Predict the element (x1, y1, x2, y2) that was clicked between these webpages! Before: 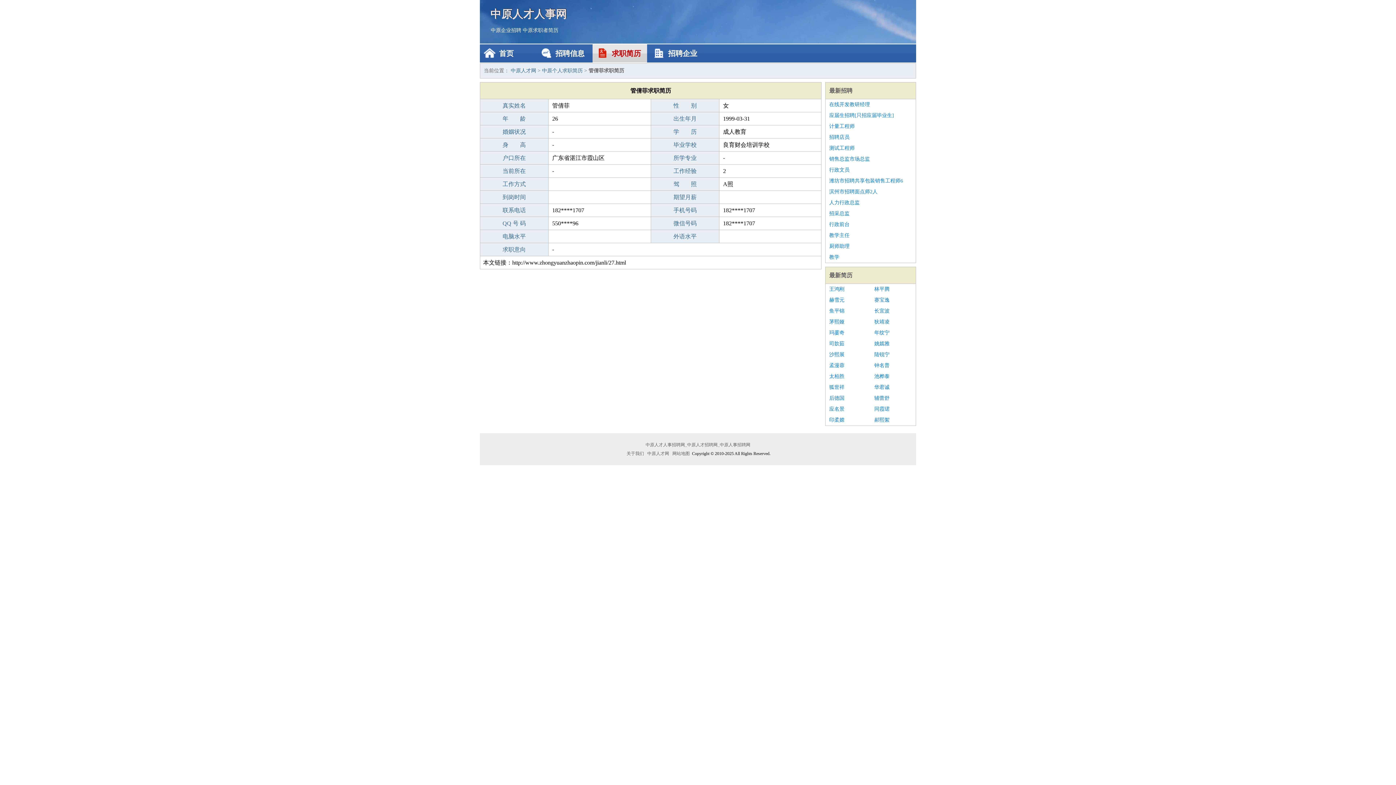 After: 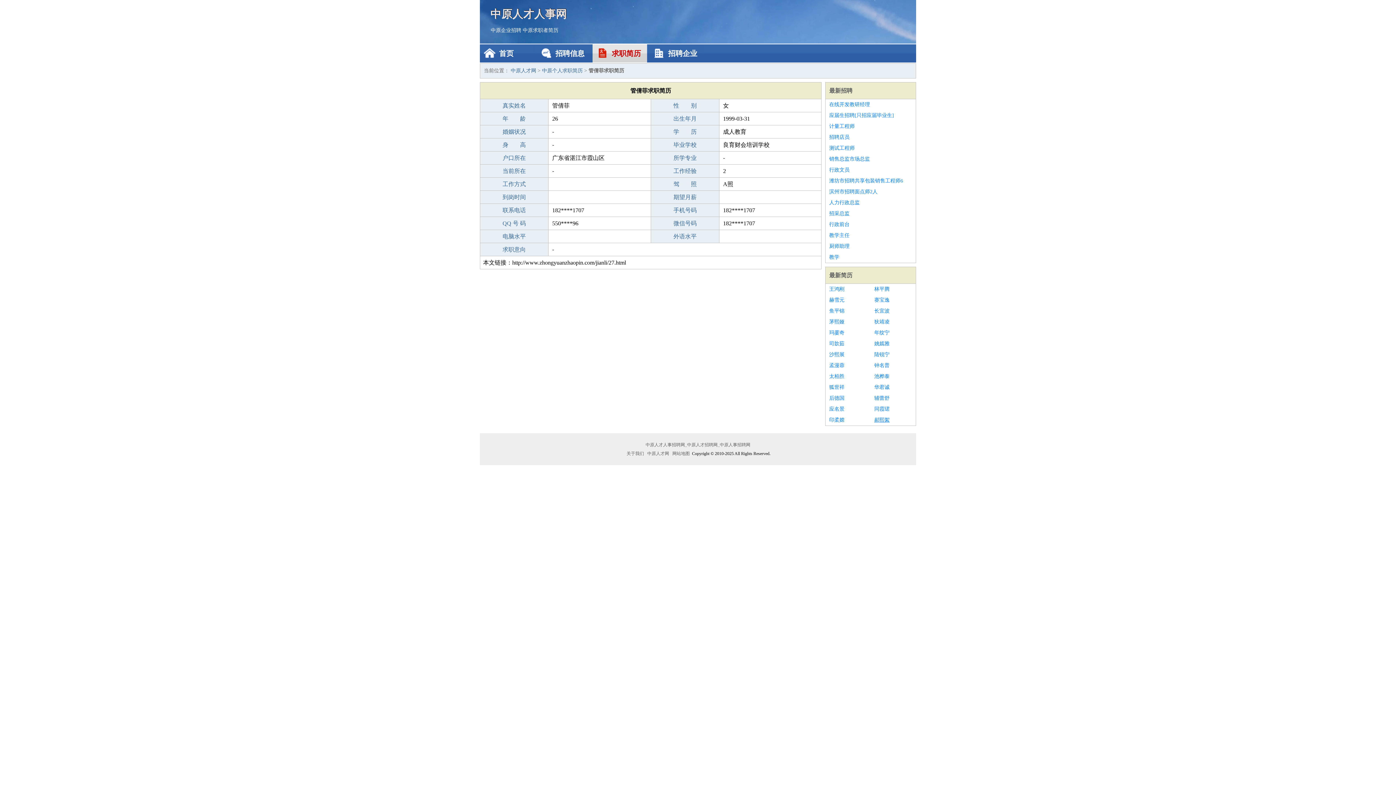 Action: label: 郝熙絮 bbox: (874, 414, 912, 425)